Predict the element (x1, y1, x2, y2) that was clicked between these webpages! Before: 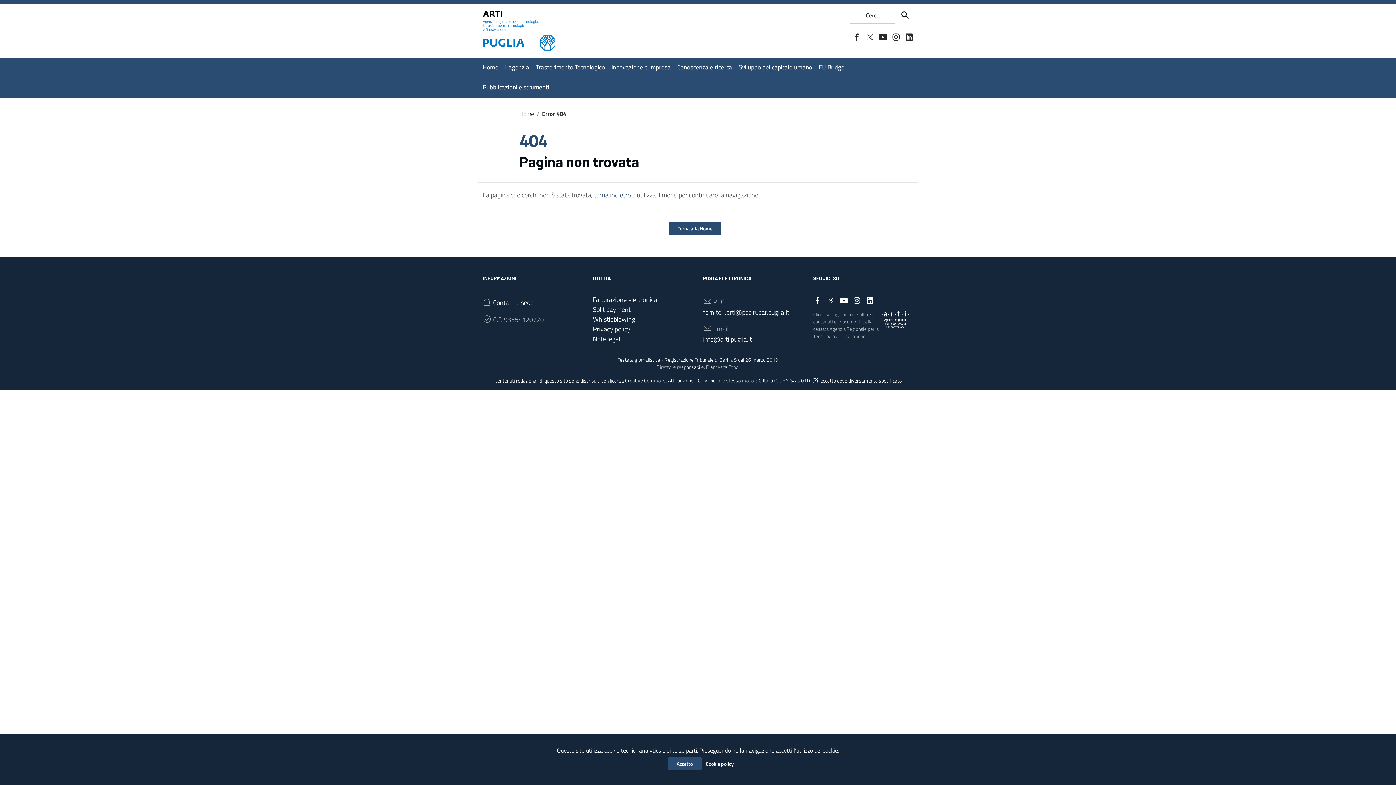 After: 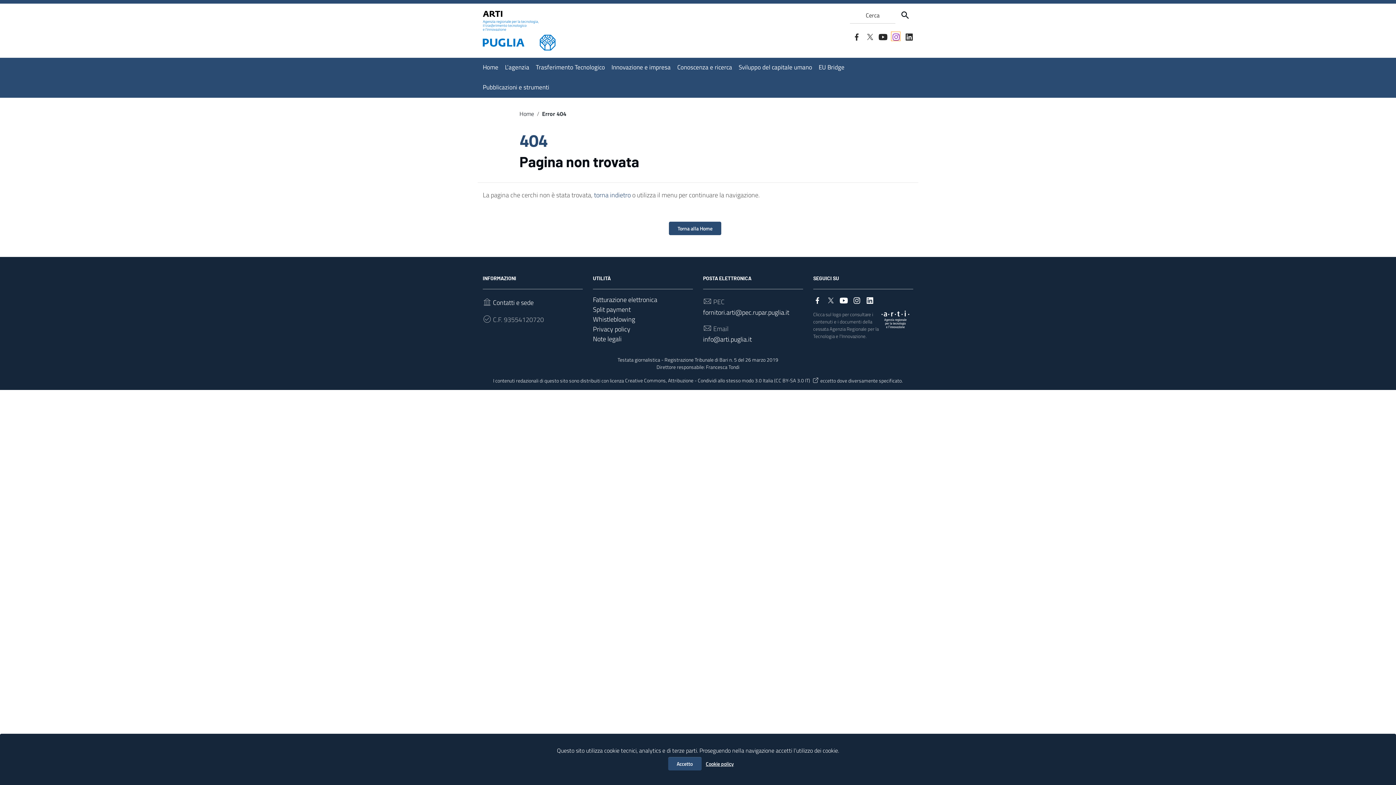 Action: bbox: (891, 32, 900, 40) label: Collegamento a sito esterno - Instagram